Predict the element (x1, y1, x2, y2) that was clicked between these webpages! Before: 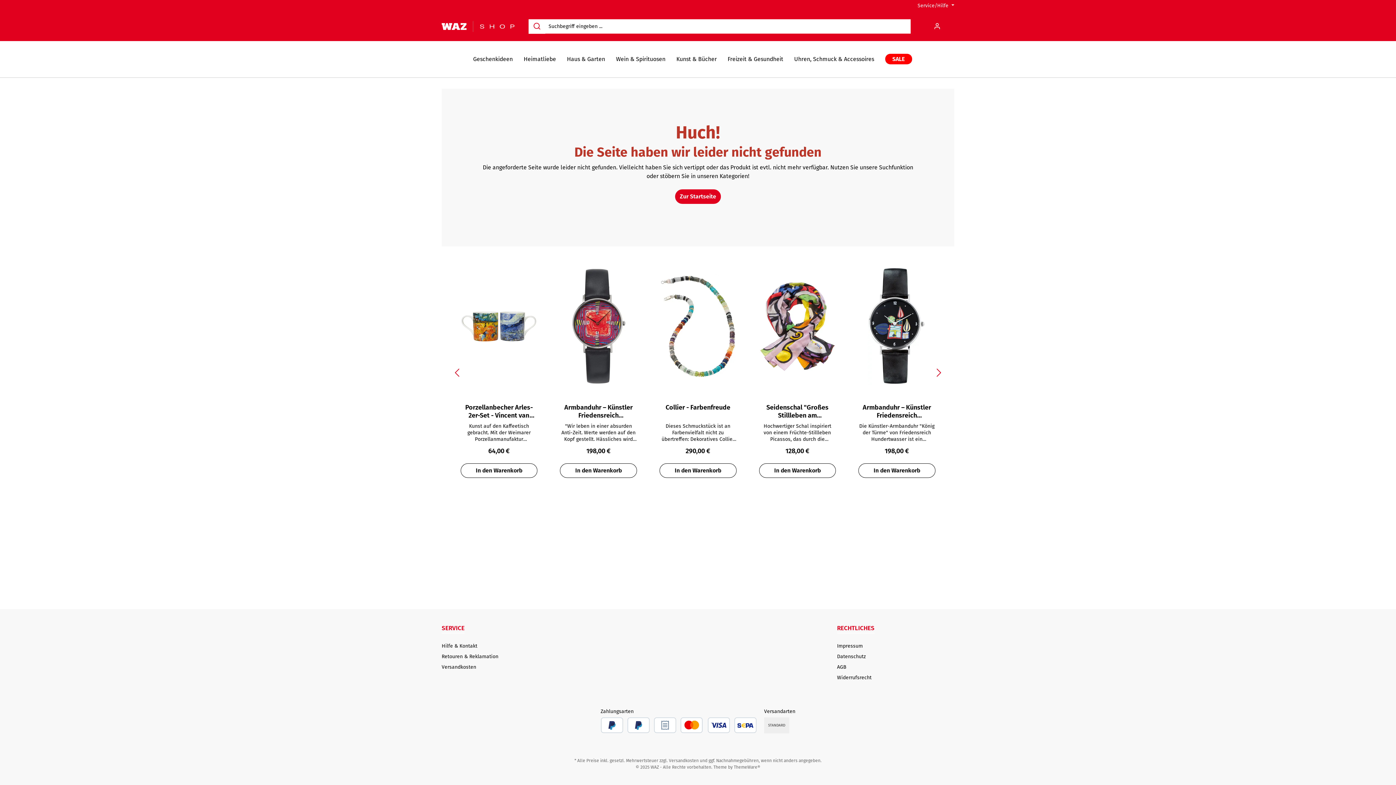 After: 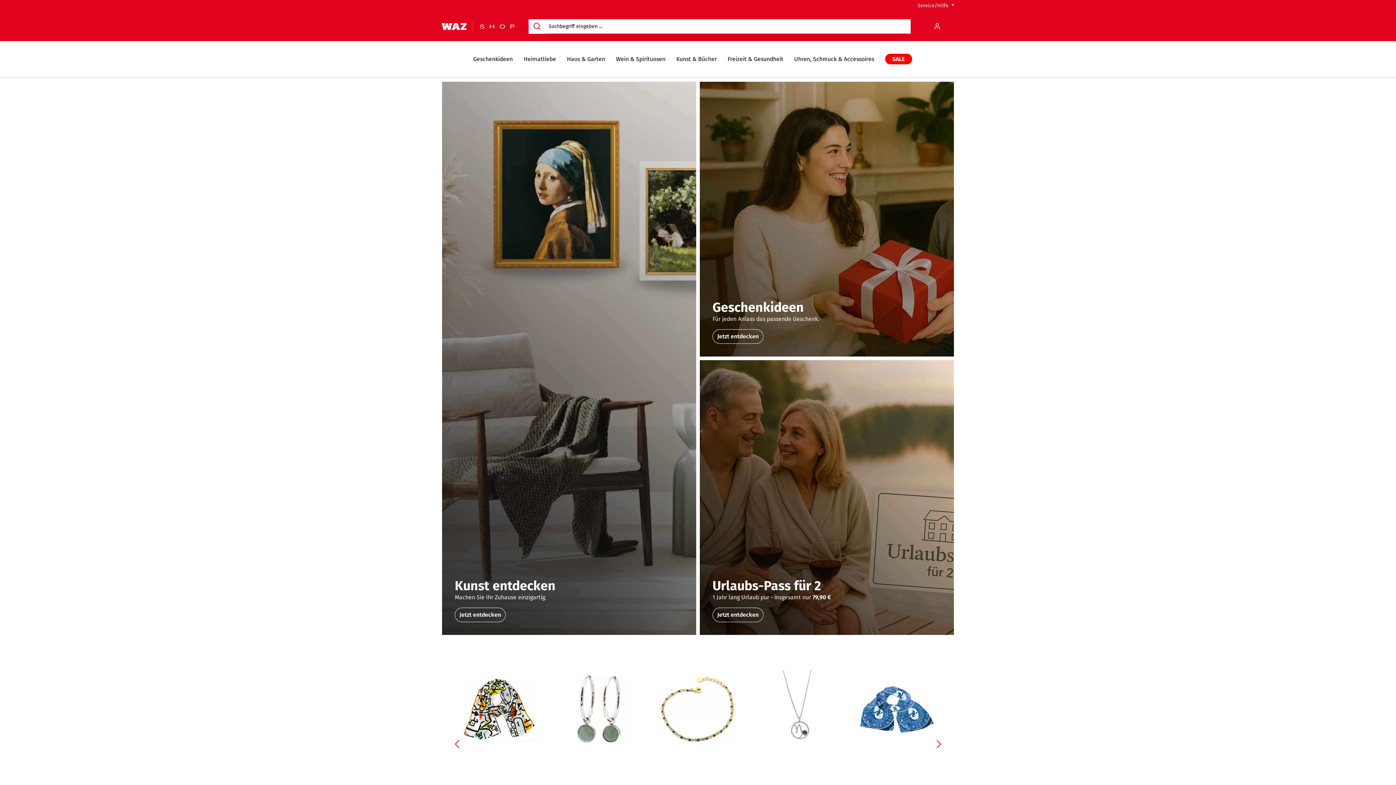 Action: label: Zur Startseite bbox: (680, 193, 716, 200)